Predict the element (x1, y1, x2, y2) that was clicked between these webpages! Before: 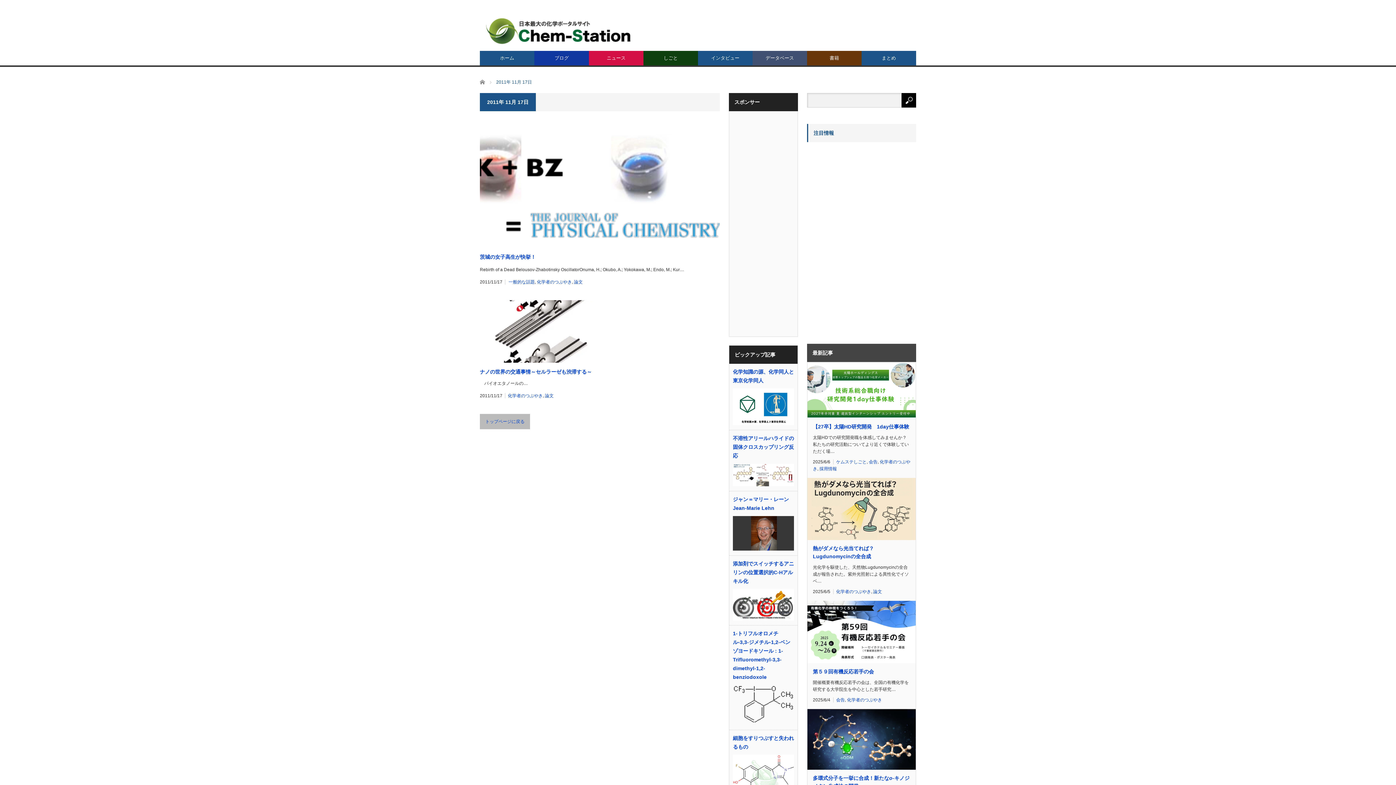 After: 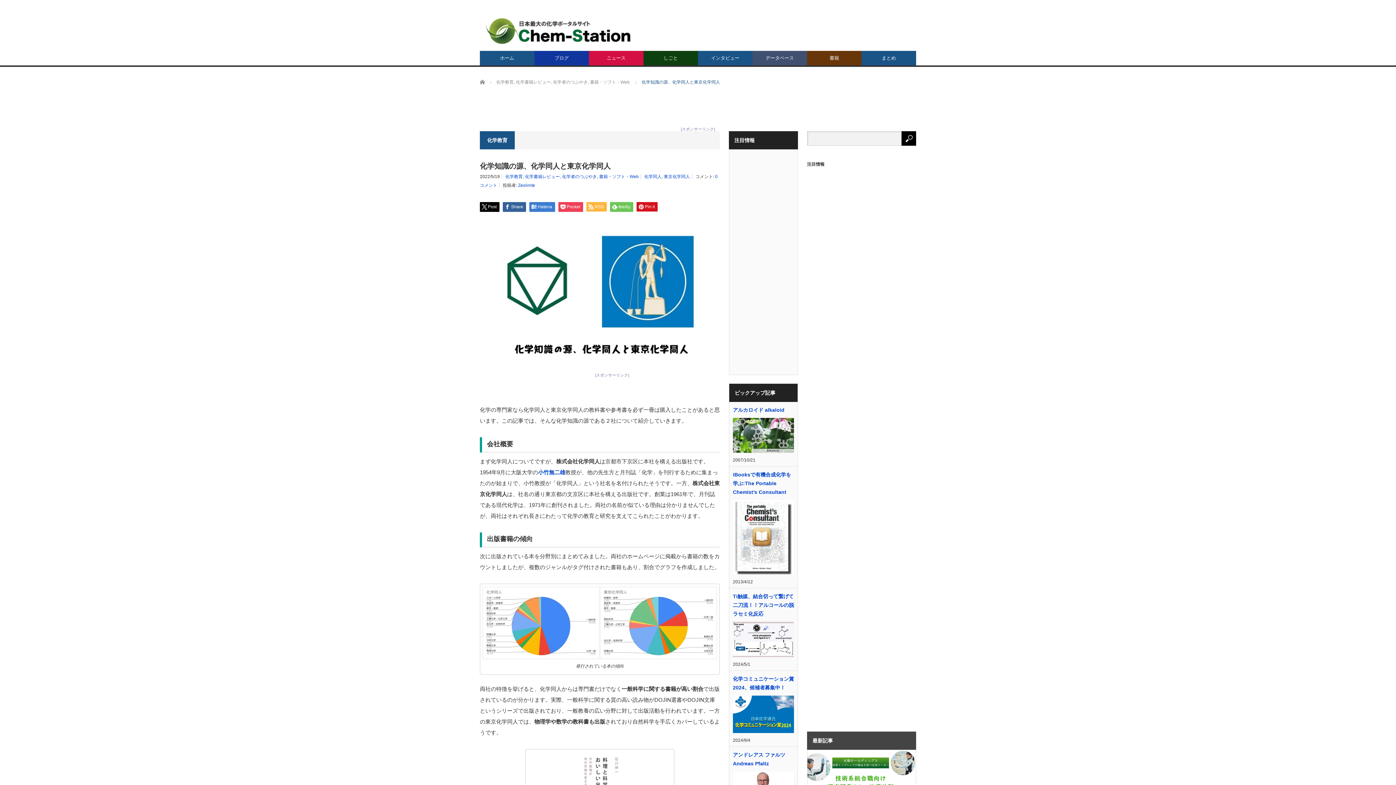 Action: bbox: (733, 388, 794, 425)